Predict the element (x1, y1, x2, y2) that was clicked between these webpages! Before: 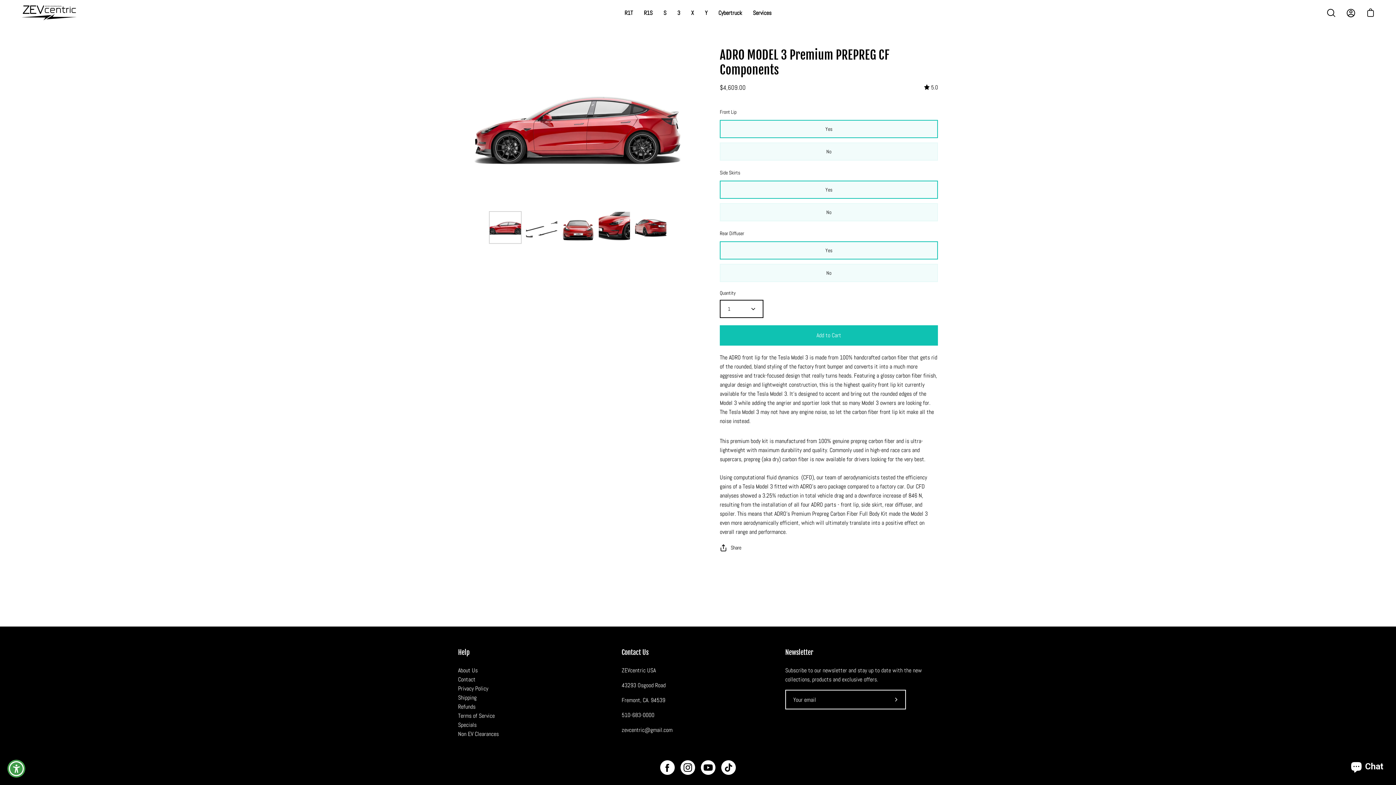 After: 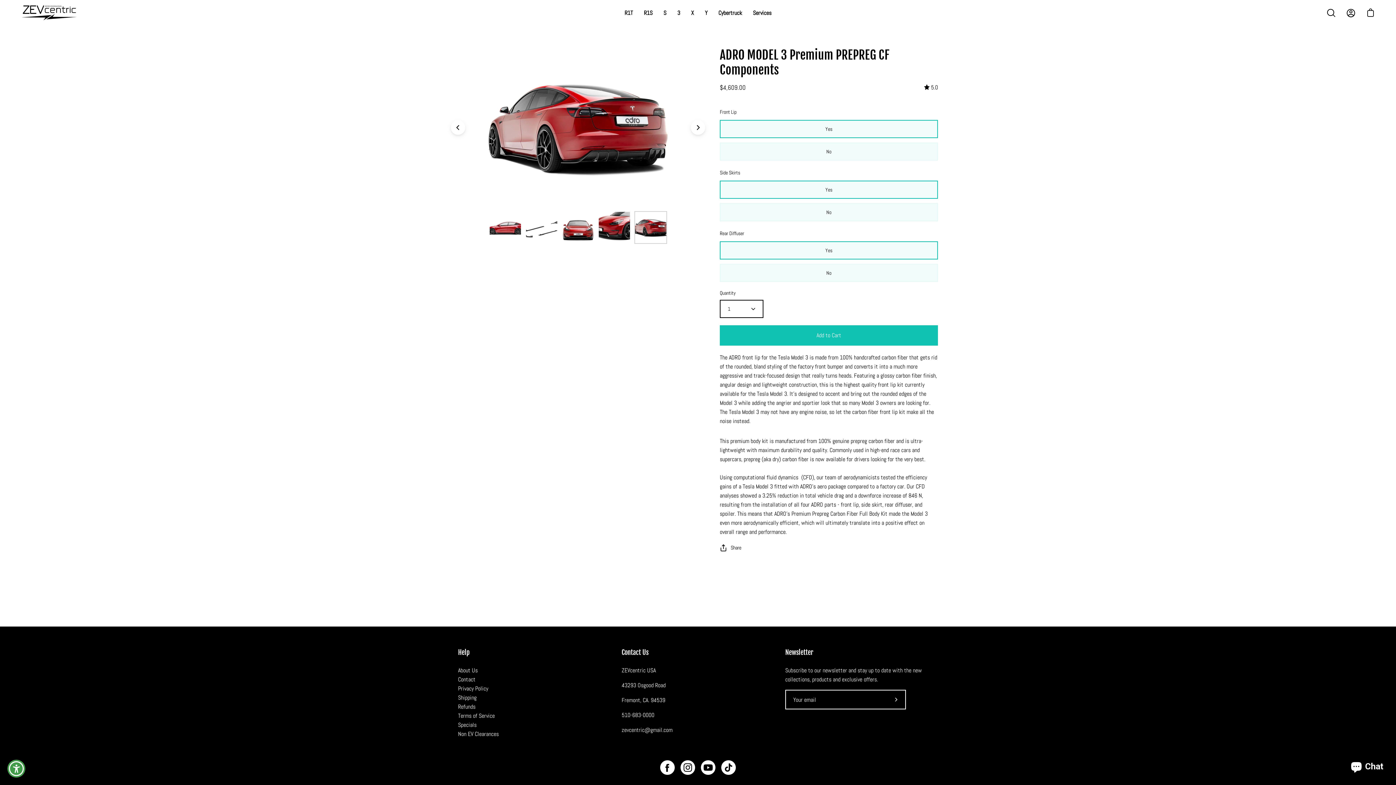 Action: bbox: (634, 211, 667, 243) label: ADRO MODEL 3 Premium PREPREG CF Components